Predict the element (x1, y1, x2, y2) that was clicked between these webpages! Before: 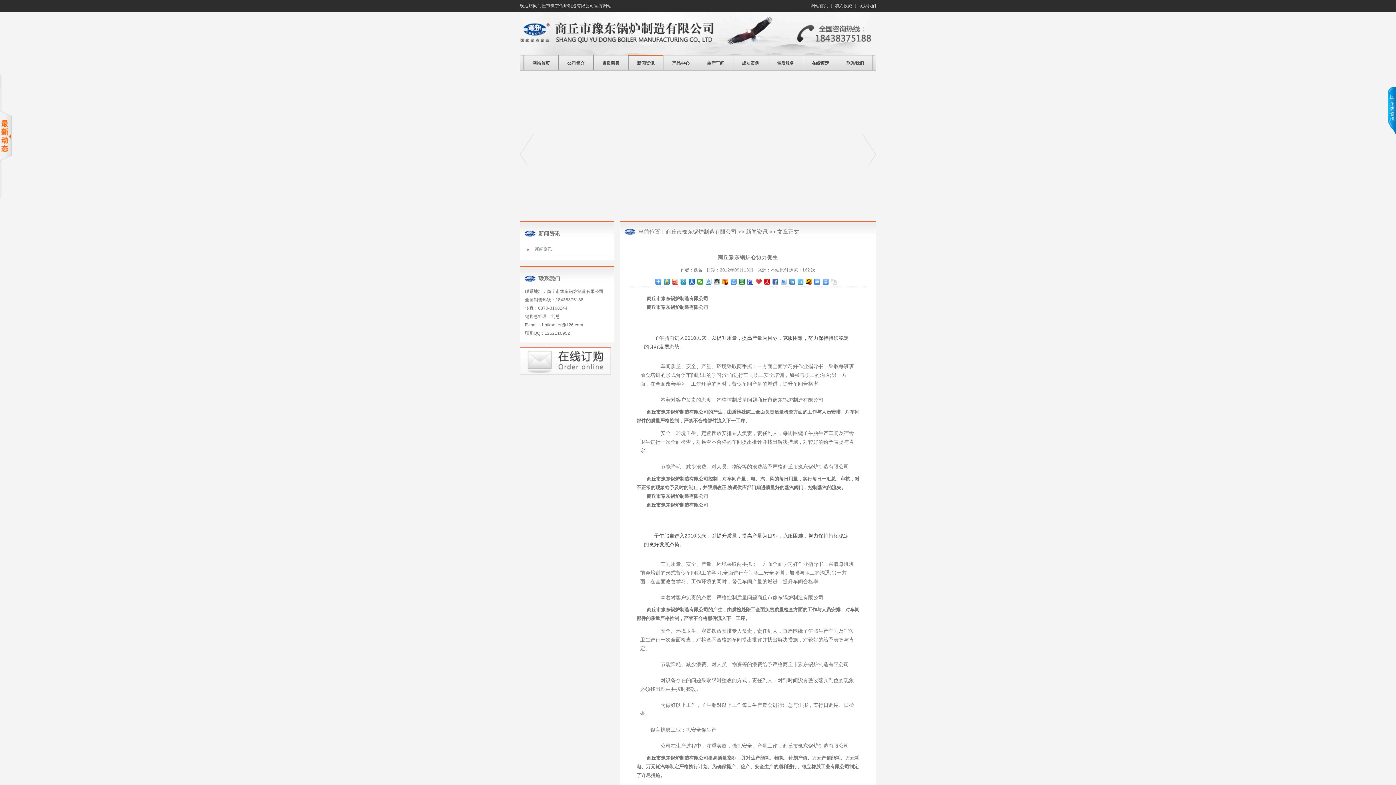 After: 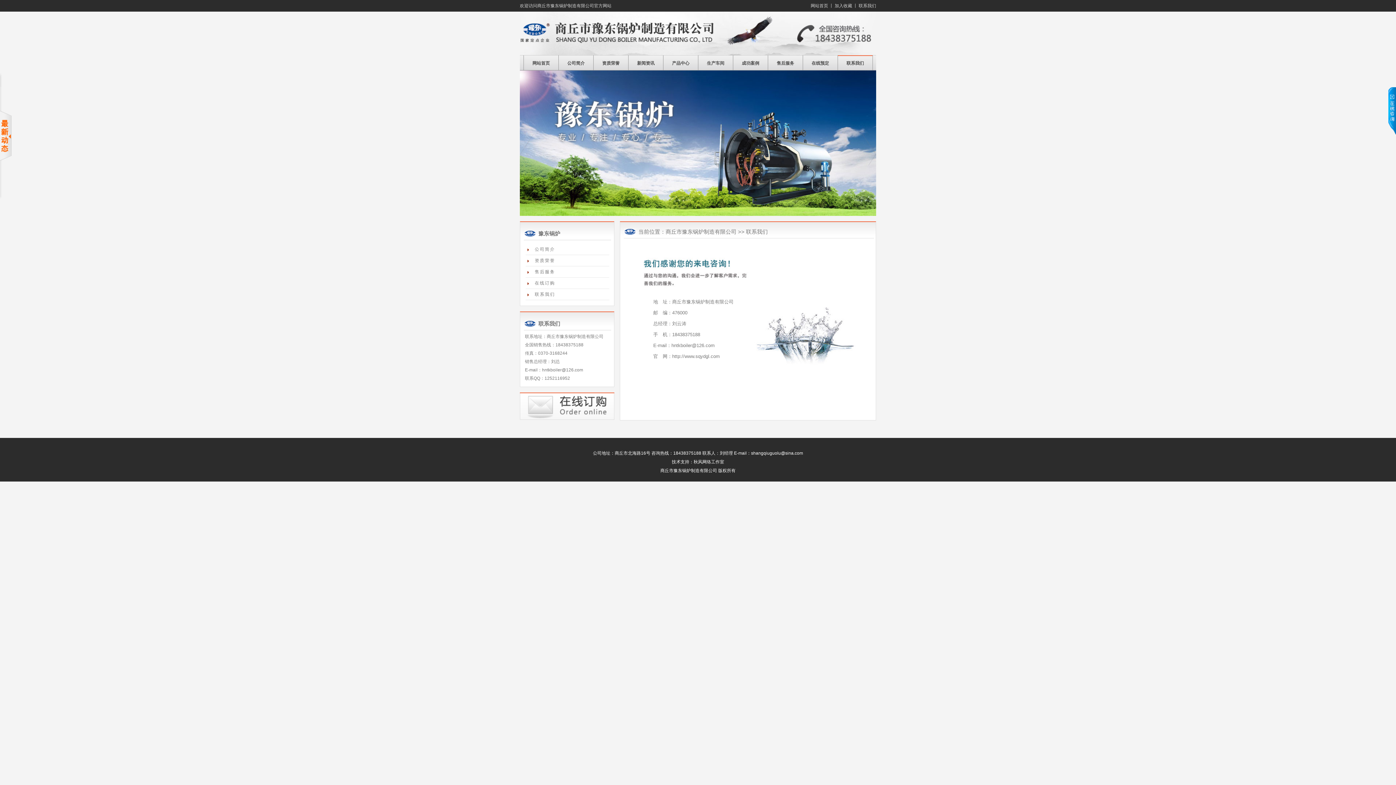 Action: bbox: (838, 55, 872, 70) label: 联系我们